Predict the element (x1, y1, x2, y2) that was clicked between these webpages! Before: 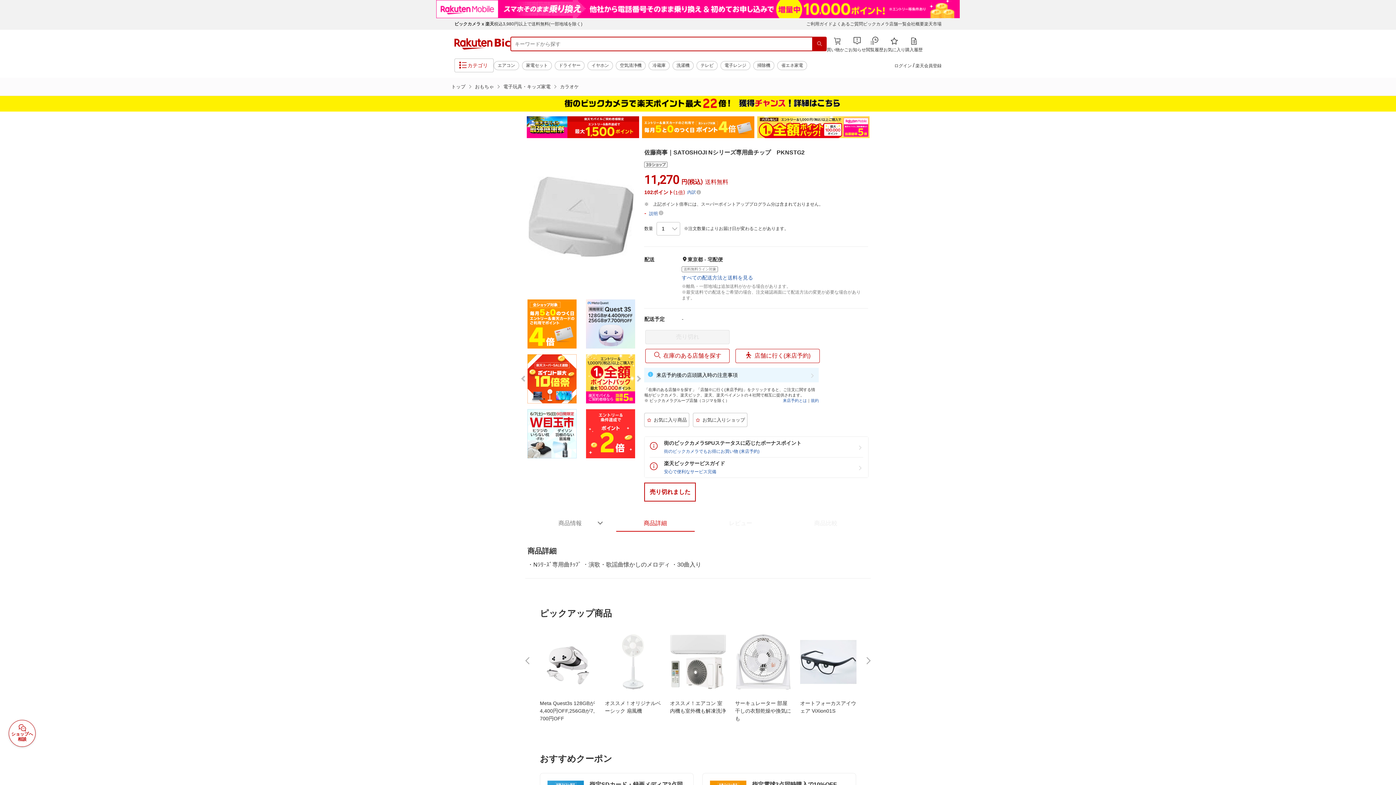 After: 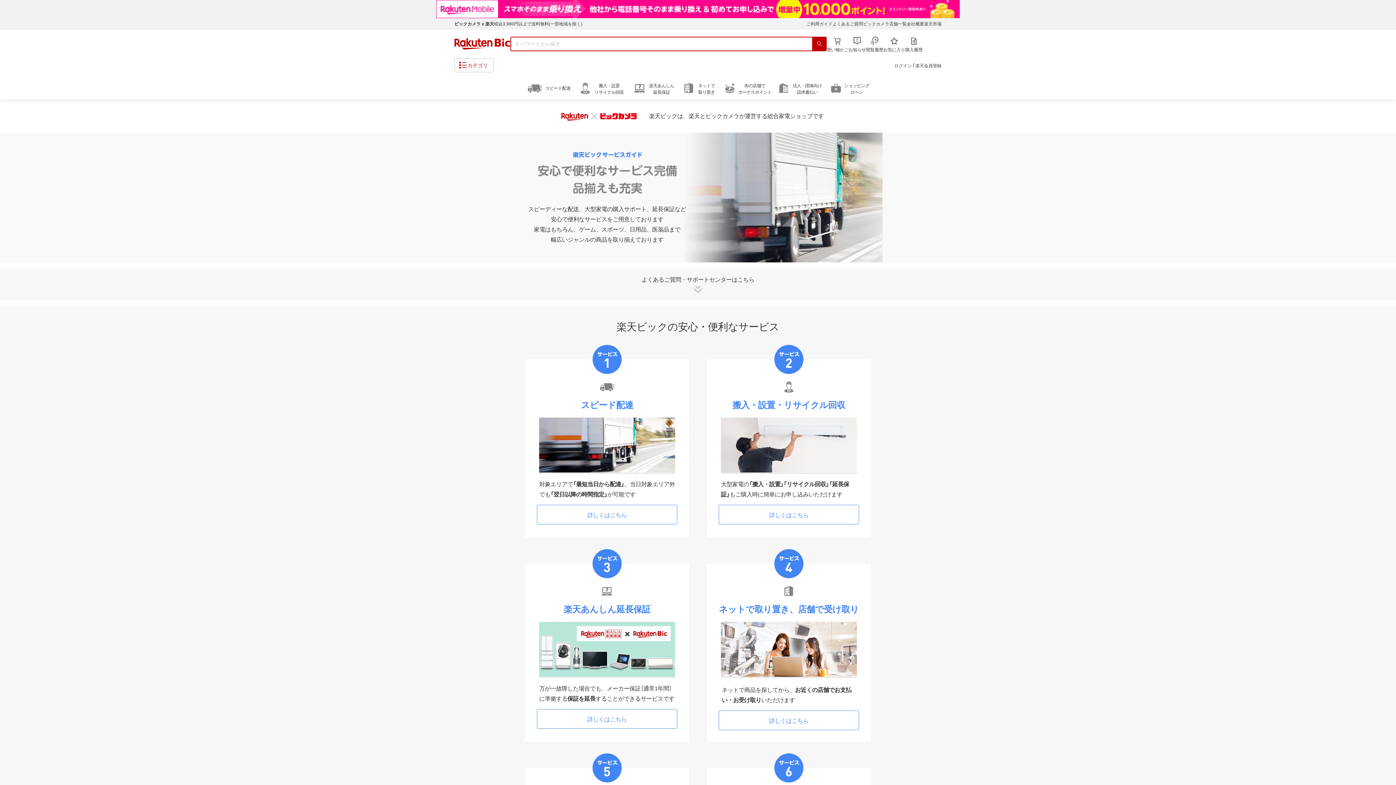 Action: label: 楽天ビックサービスガイド
安心で便利なサービス完備 bbox: (649, 441, 863, 457)